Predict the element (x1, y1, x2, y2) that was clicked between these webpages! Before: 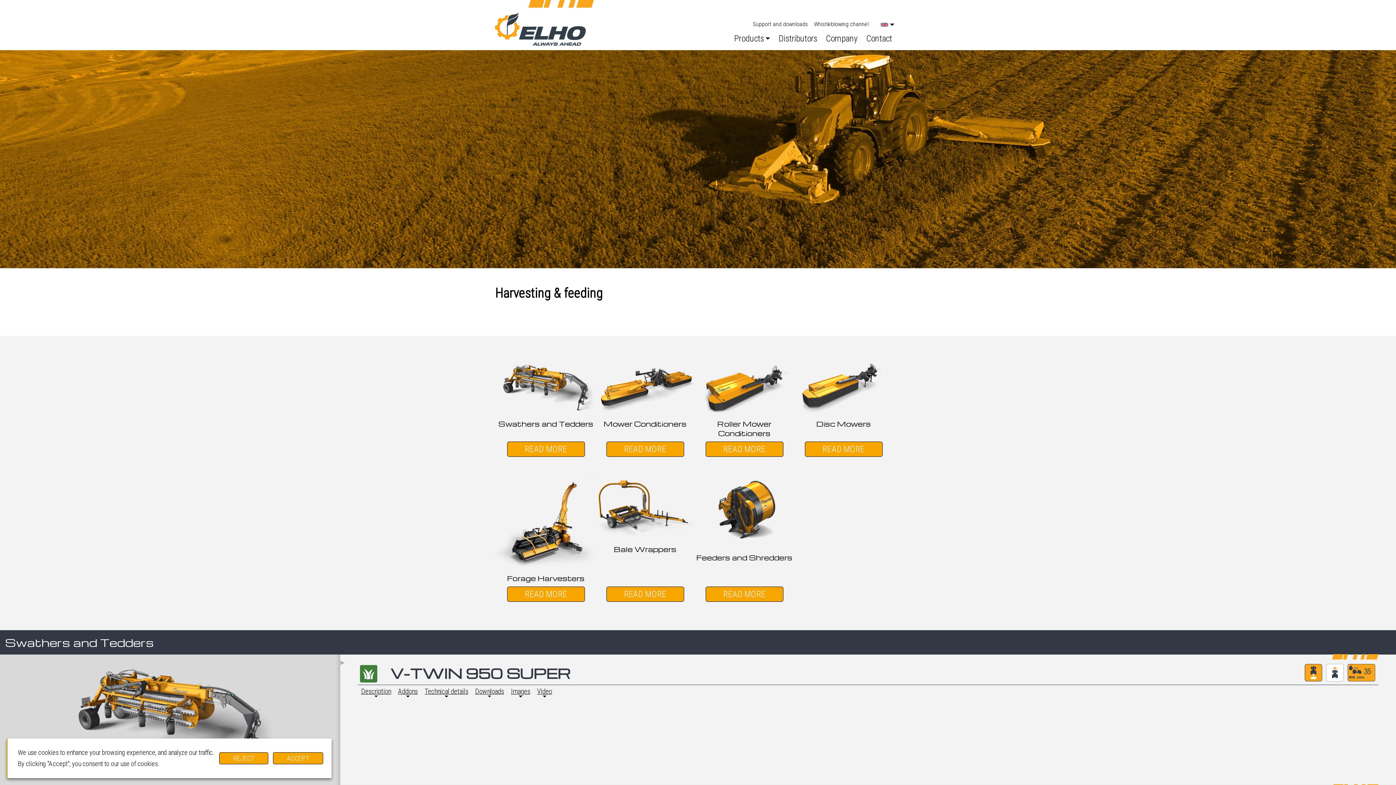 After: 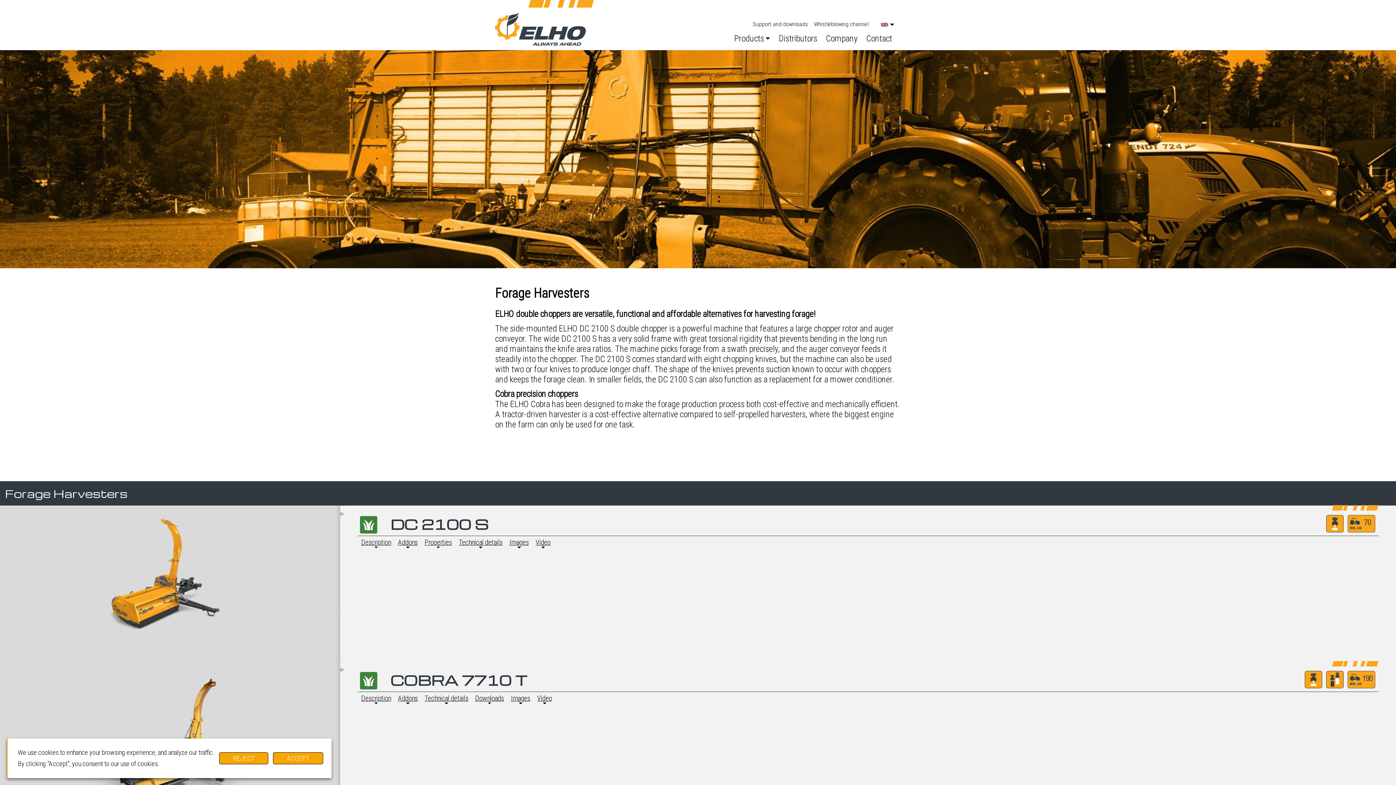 Action: bbox: (507, 586, 584, 602) label: READ MORE